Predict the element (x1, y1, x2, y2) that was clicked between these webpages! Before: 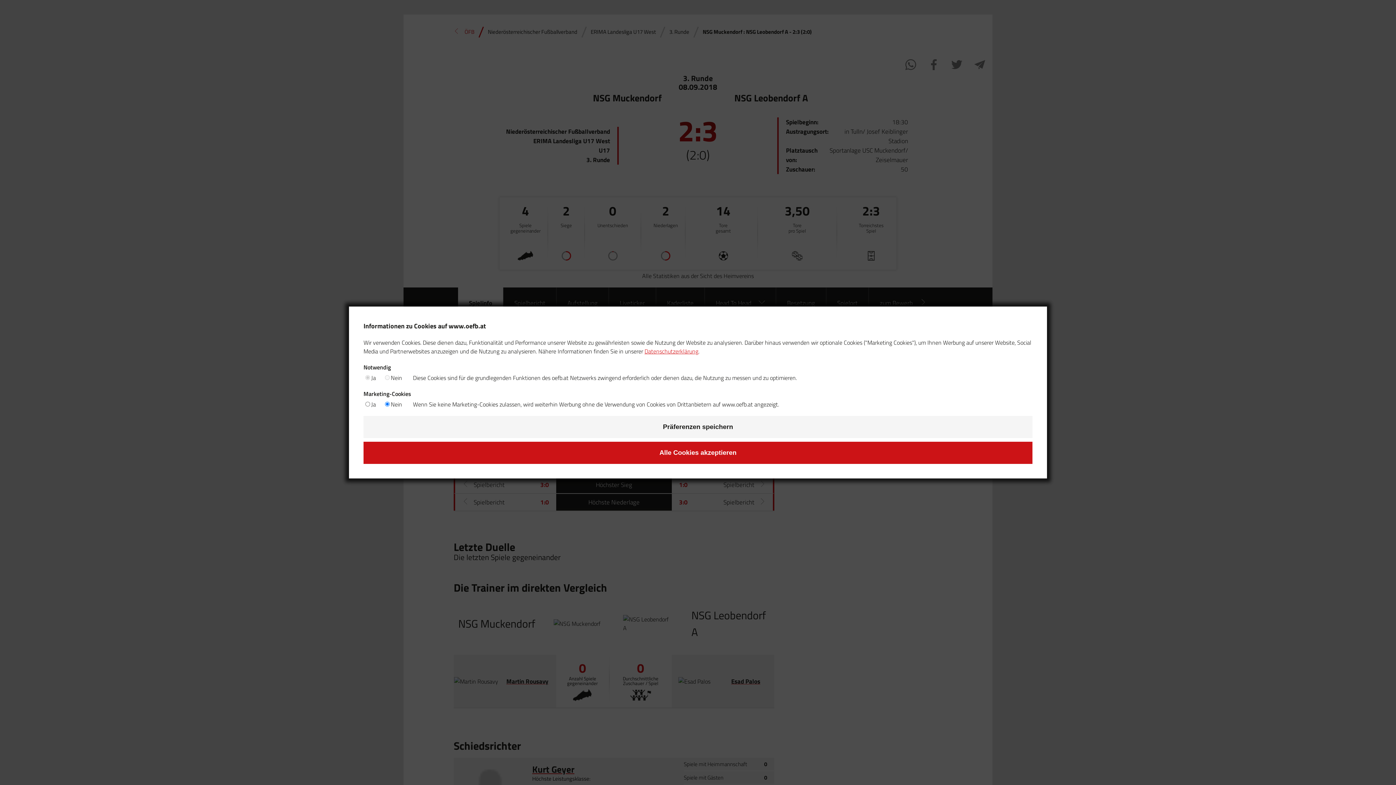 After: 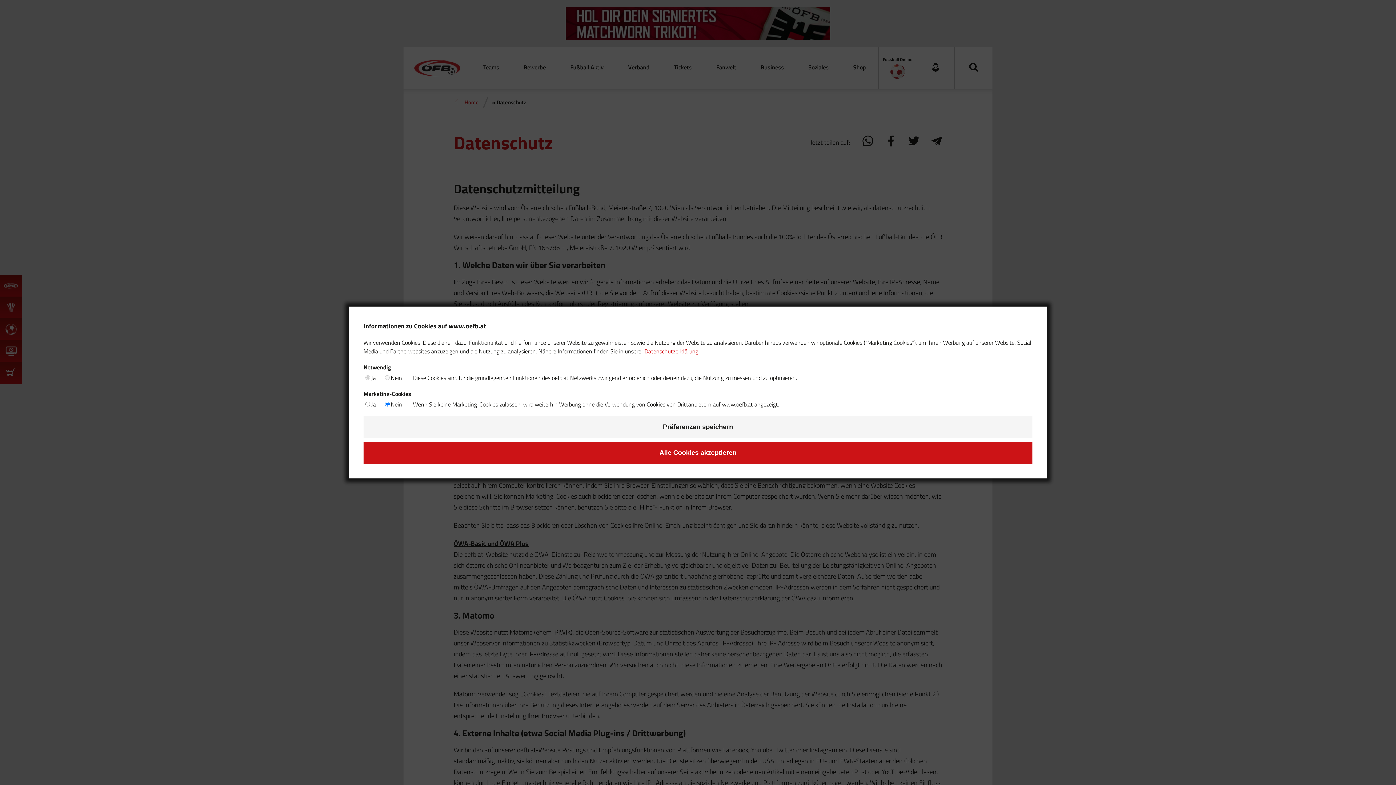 Action: bbox: (644, 347, 698, 355) label: Datenschutzerklärung